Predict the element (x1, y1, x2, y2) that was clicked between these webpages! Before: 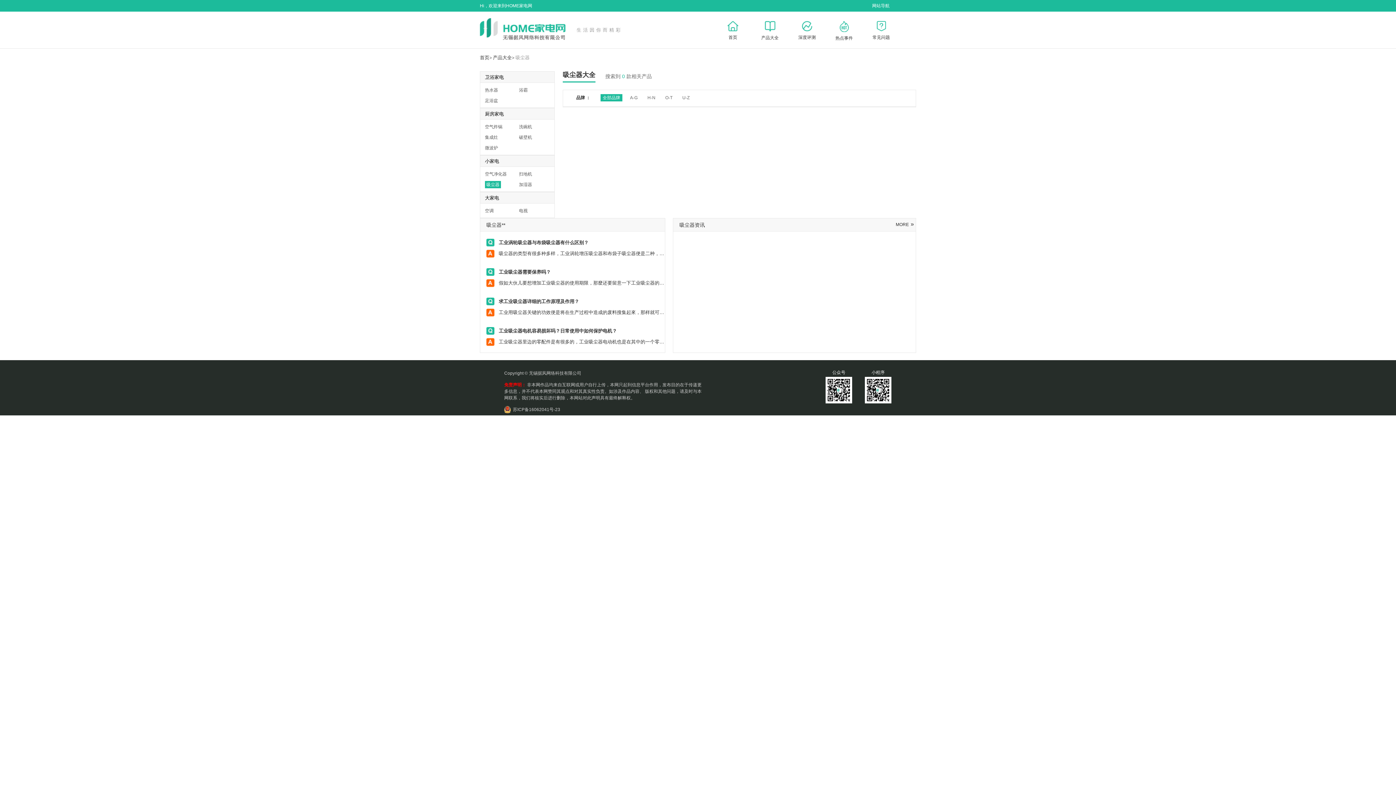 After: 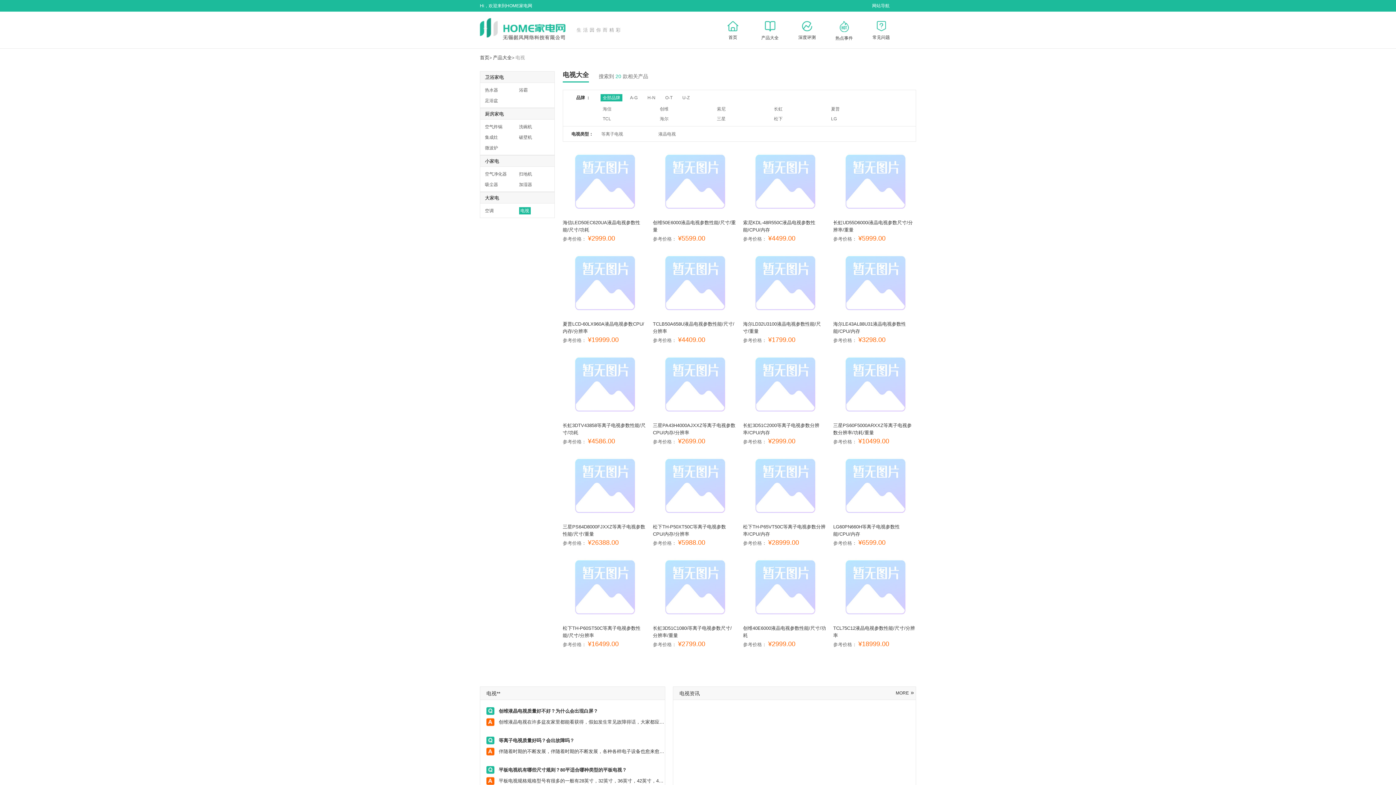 Action: label: 电视 bbox: (519, 208, 527, 213)